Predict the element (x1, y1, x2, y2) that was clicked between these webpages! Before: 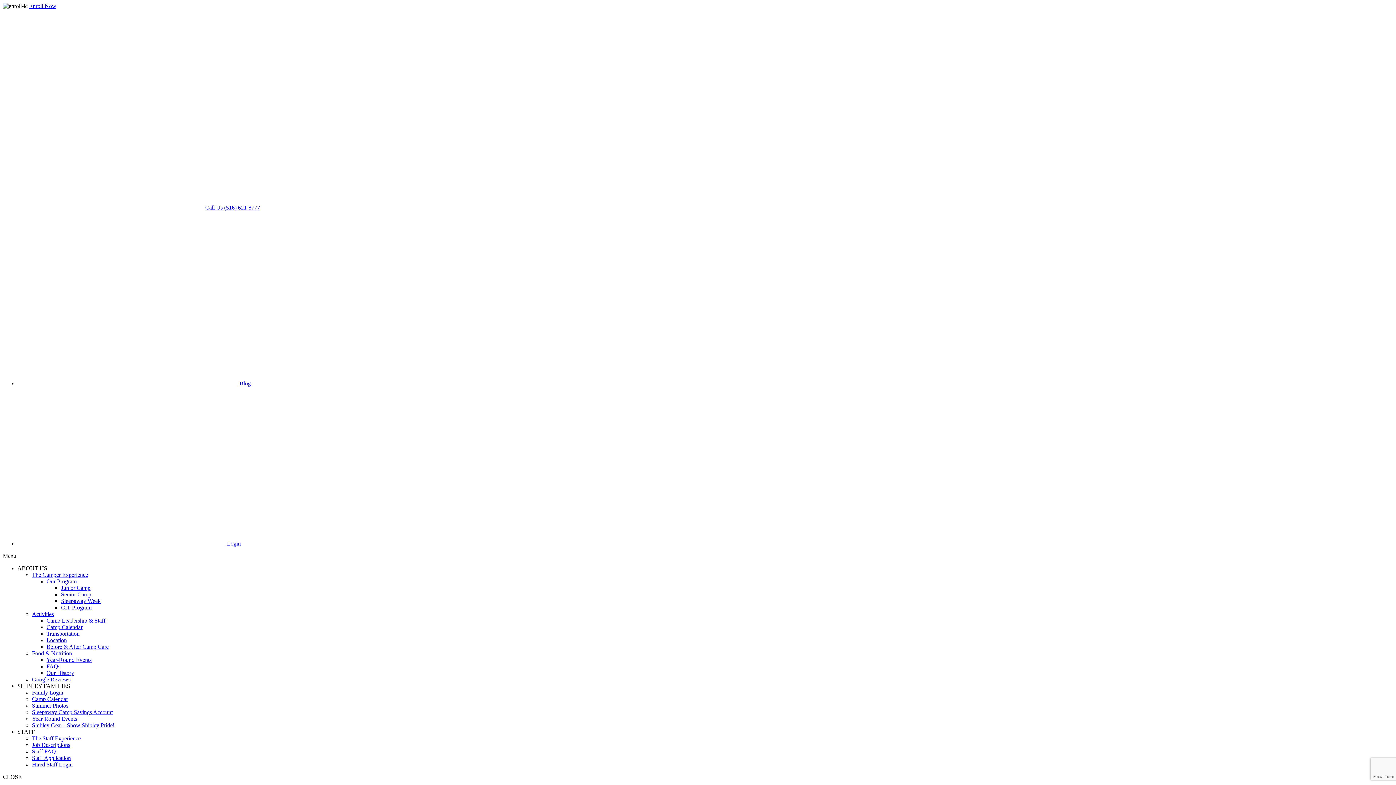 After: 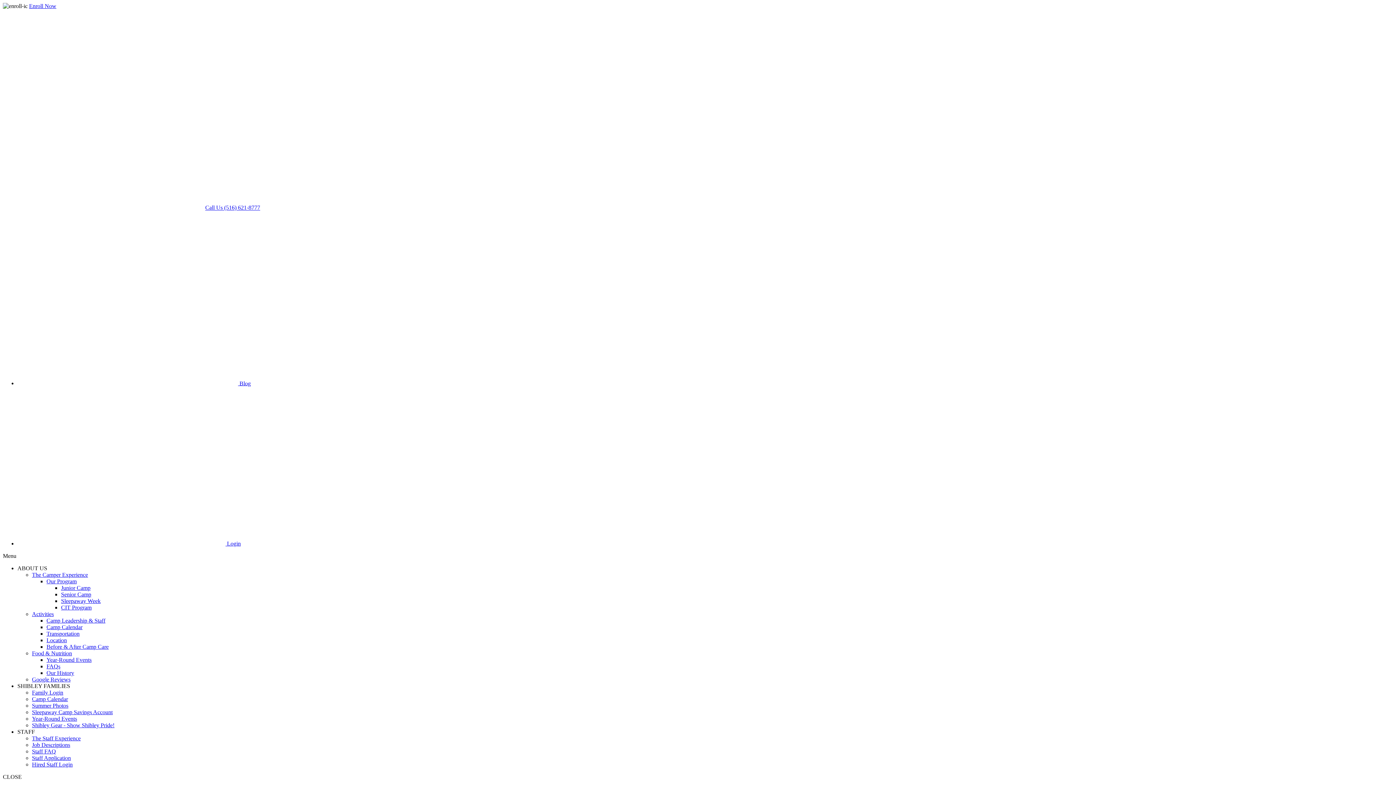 Action: label: Our Program bbox: (46, 578, 76, 584)